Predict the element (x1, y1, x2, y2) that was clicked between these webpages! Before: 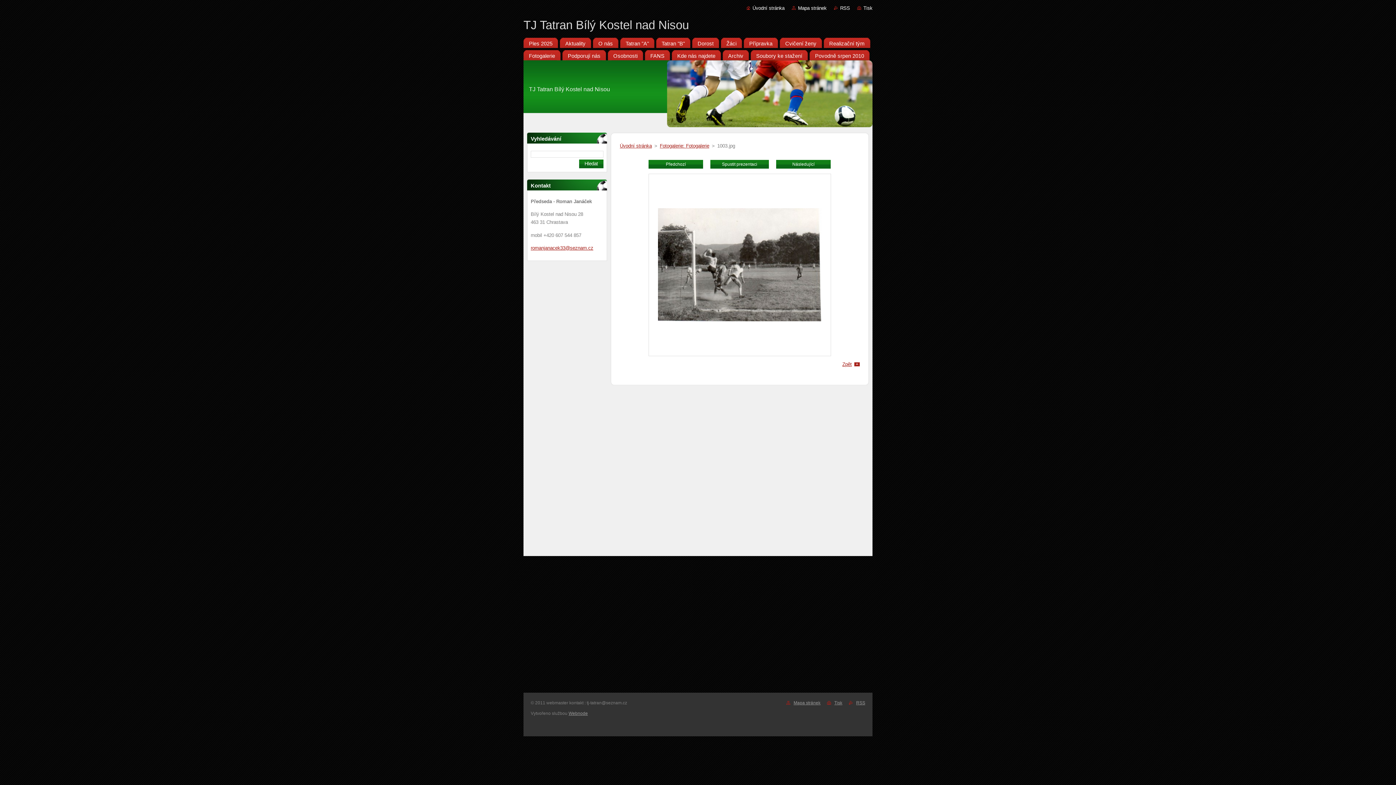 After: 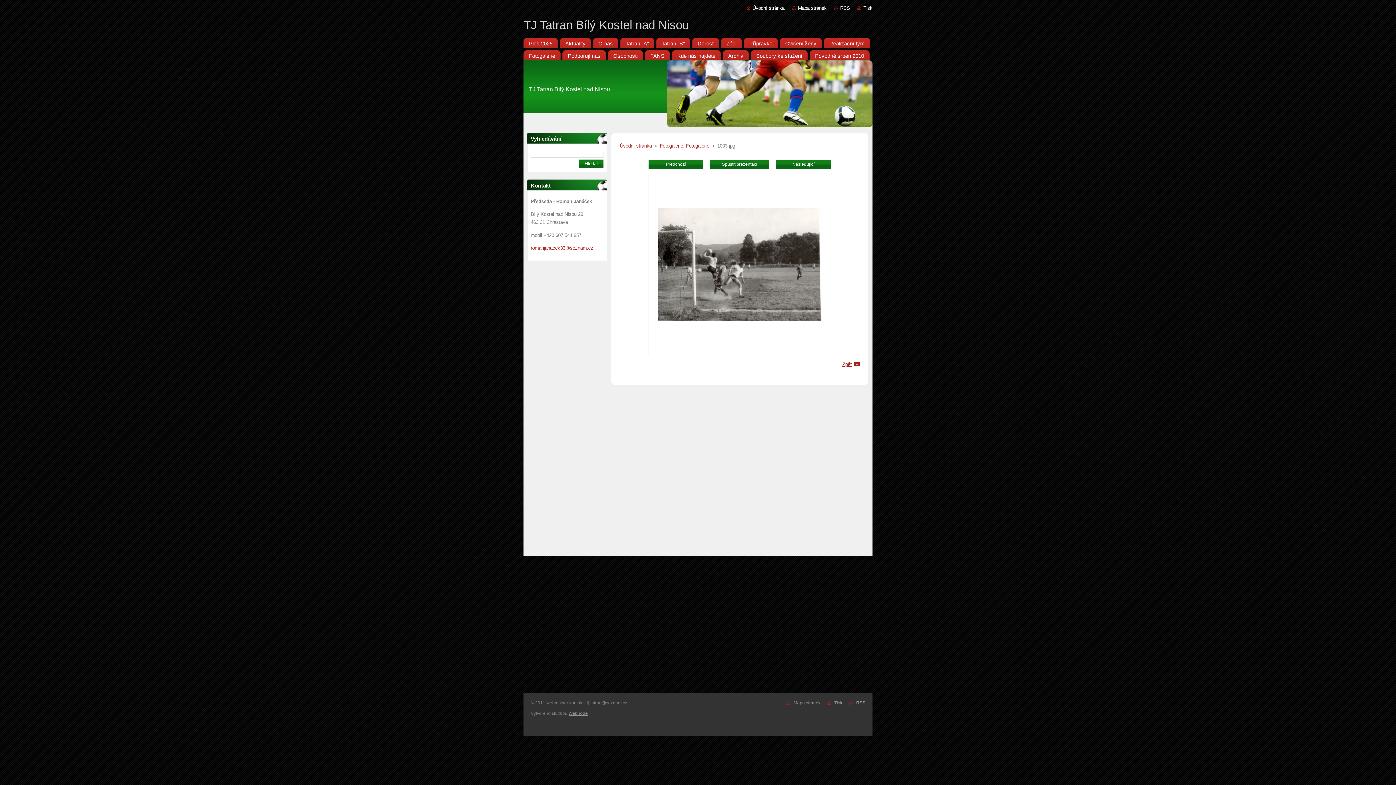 Action: label: romanjanacek33@seznam.cz bbox: (530, 245, 593, 250)